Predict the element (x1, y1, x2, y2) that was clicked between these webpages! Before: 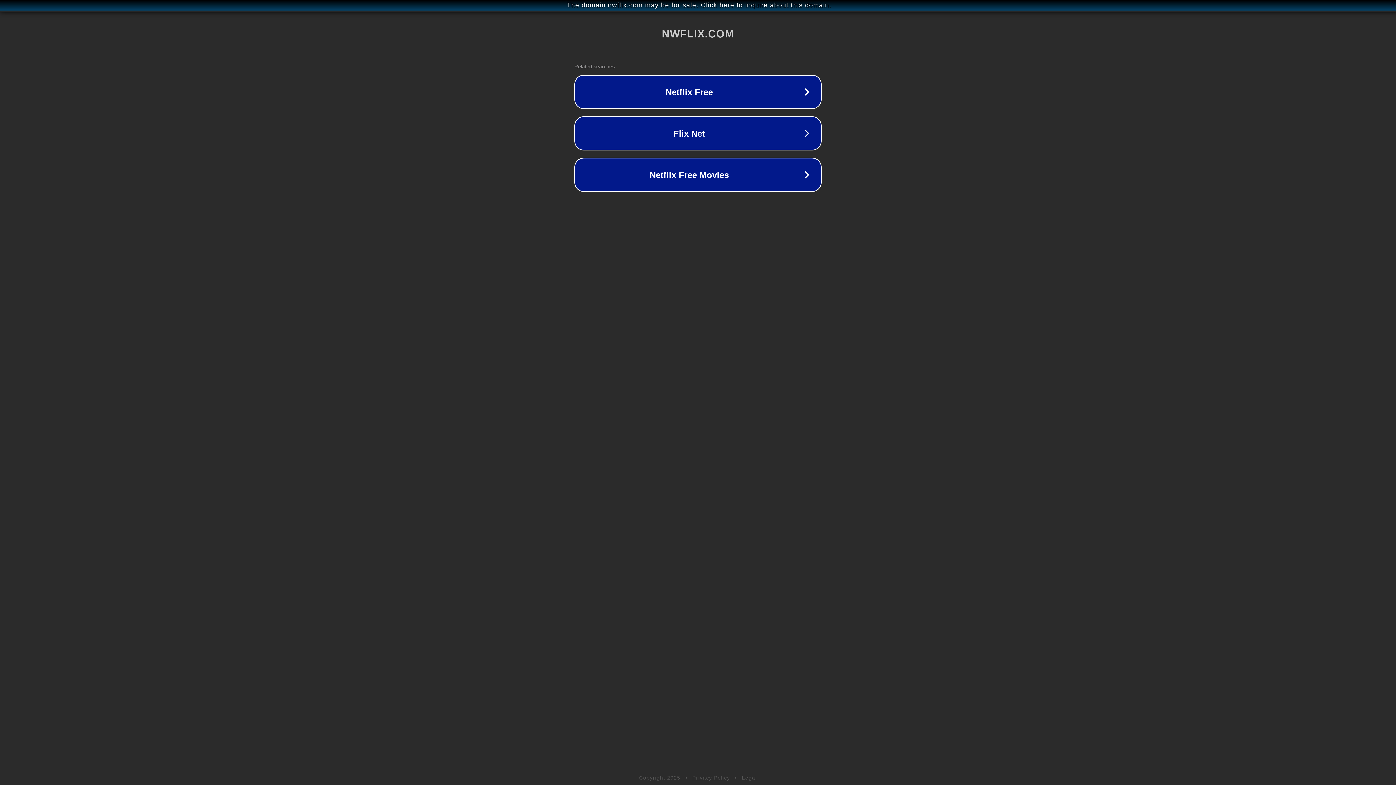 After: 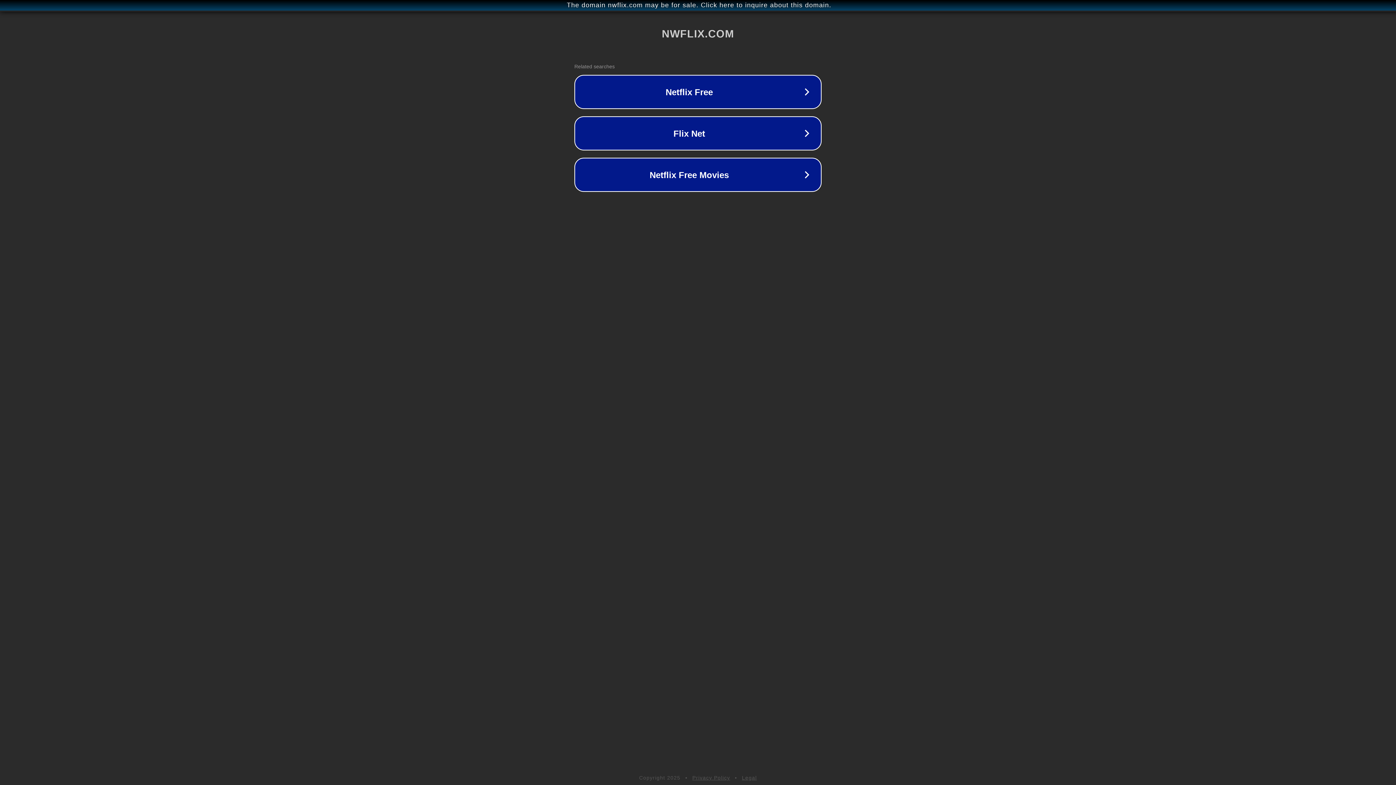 Action: bbox: (692, 775, 730, 781) label: Privacy Policy